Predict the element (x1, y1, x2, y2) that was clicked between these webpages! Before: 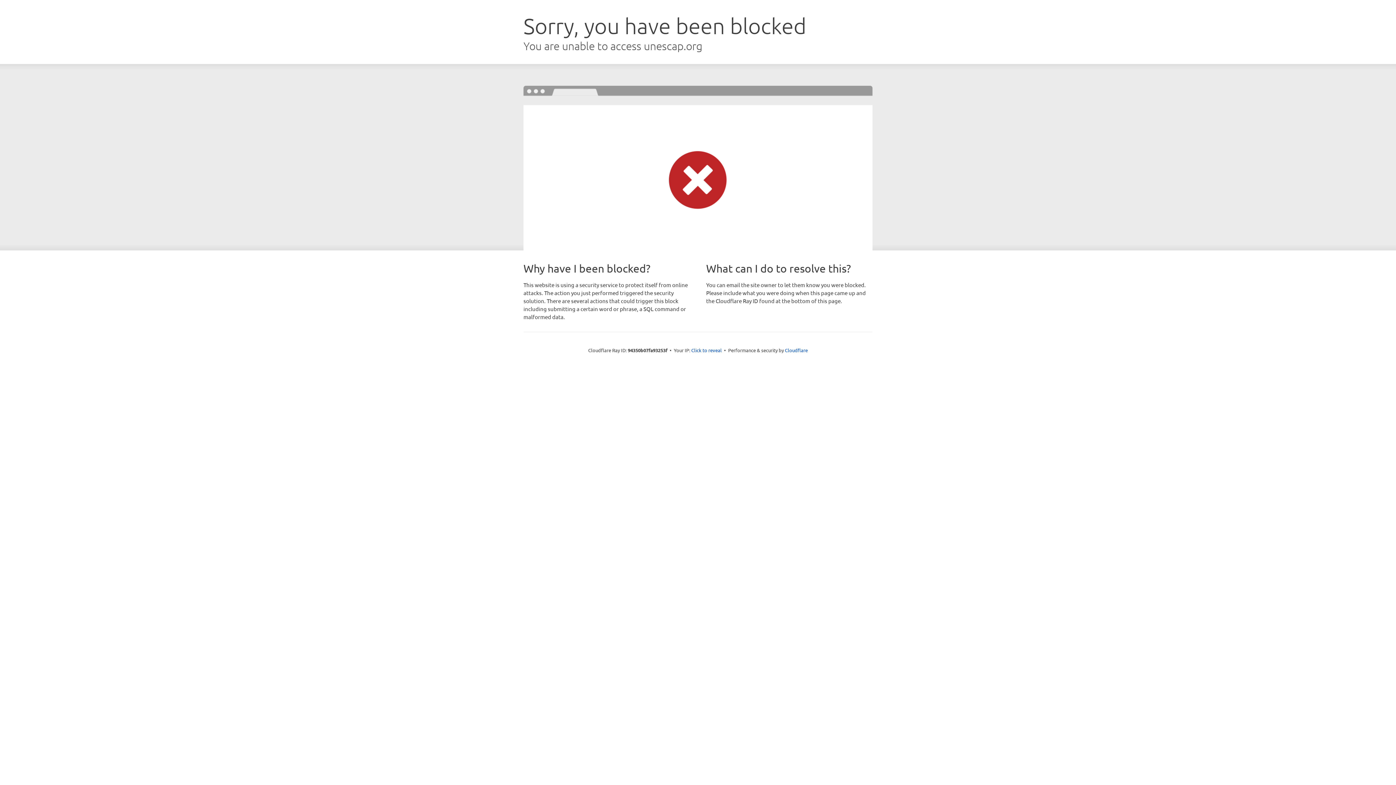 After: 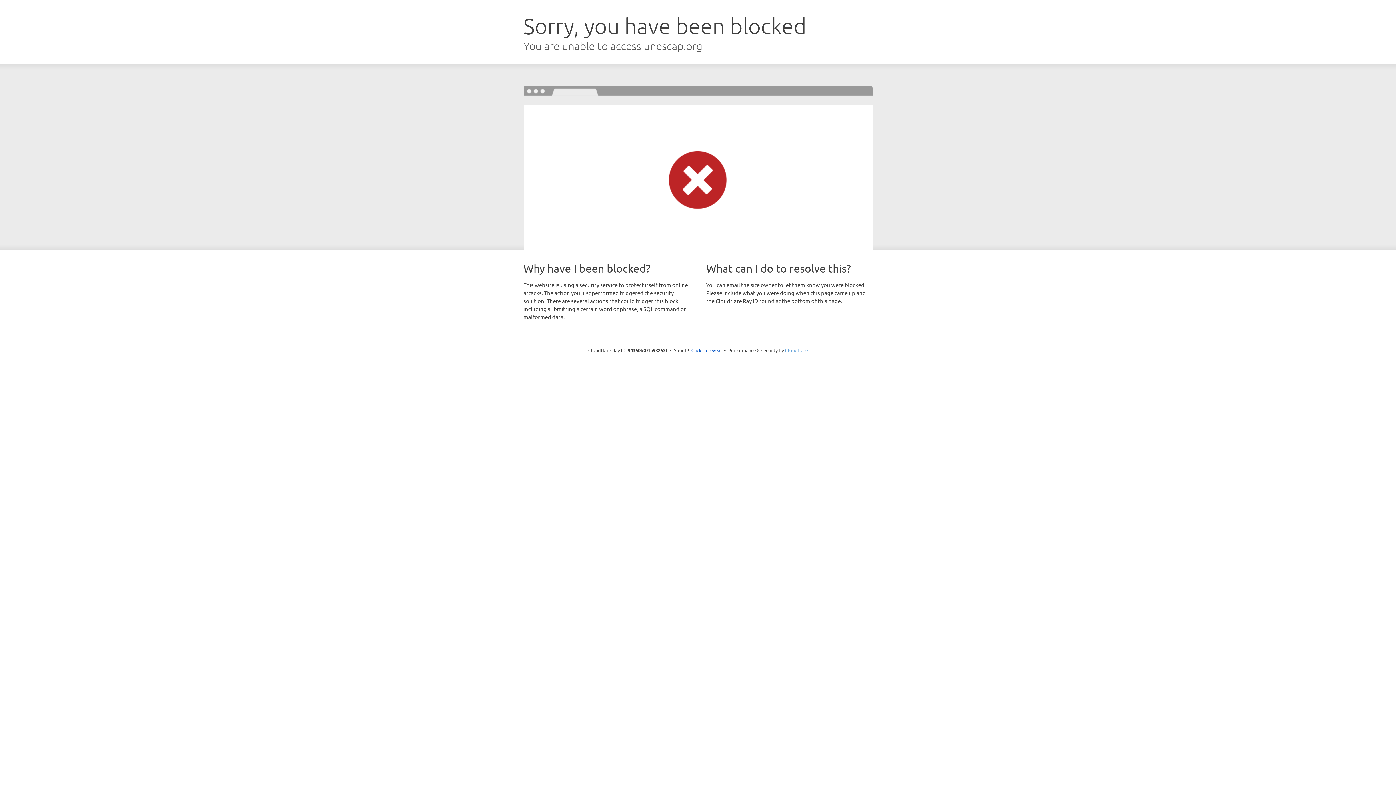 Action: bbox: (785, 347, 808, 353) label: Cloudflare